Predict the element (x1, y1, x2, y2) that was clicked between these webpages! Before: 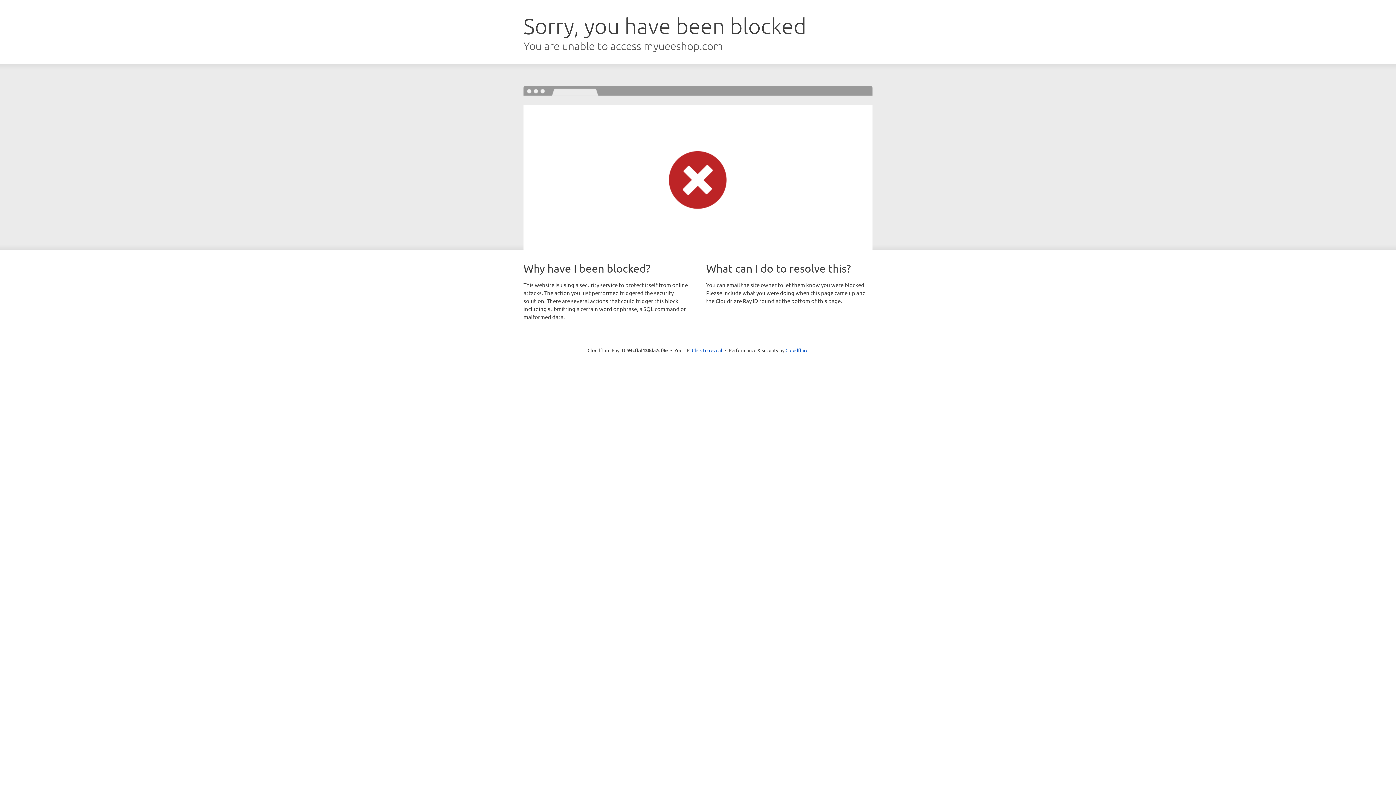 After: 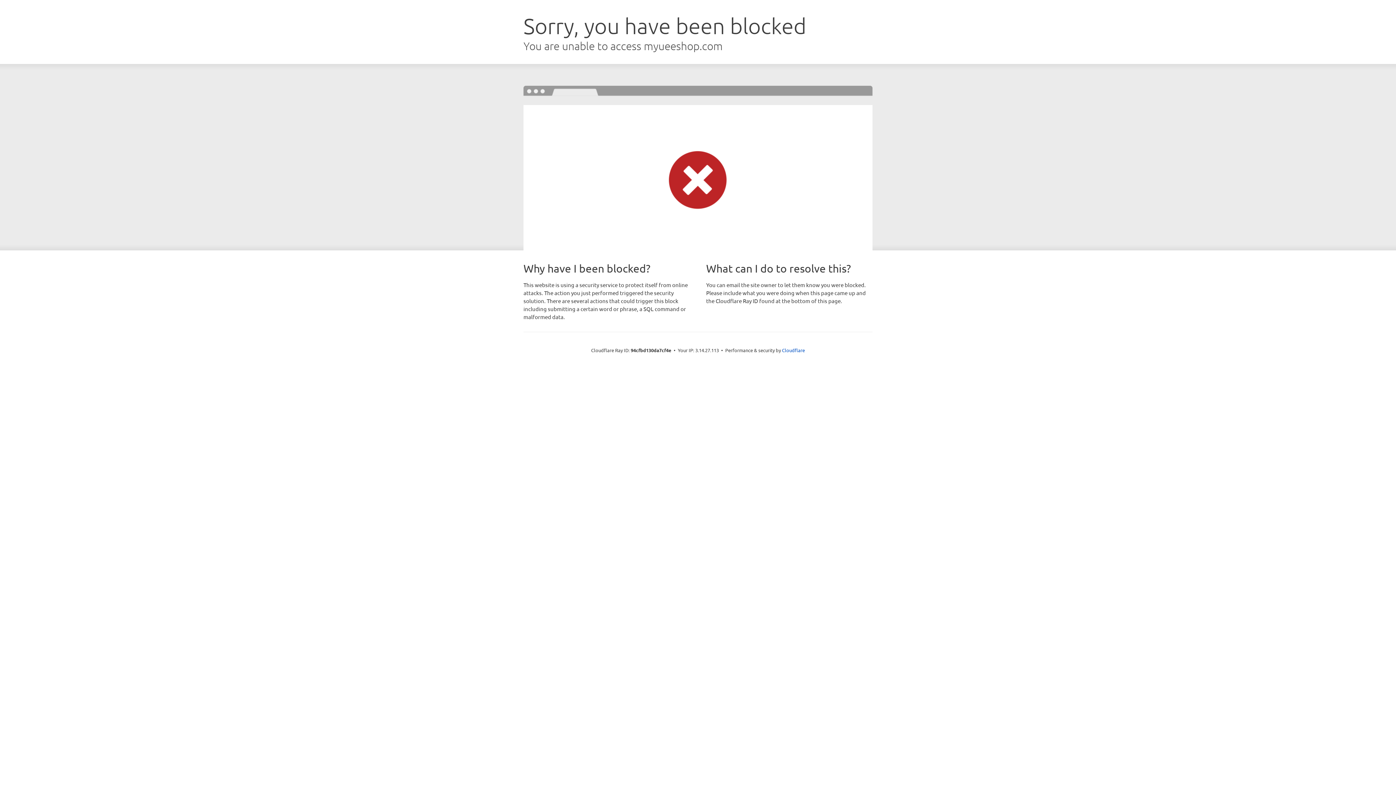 Action: bbox: (692, 346, 722, 353) label: Click to reveal